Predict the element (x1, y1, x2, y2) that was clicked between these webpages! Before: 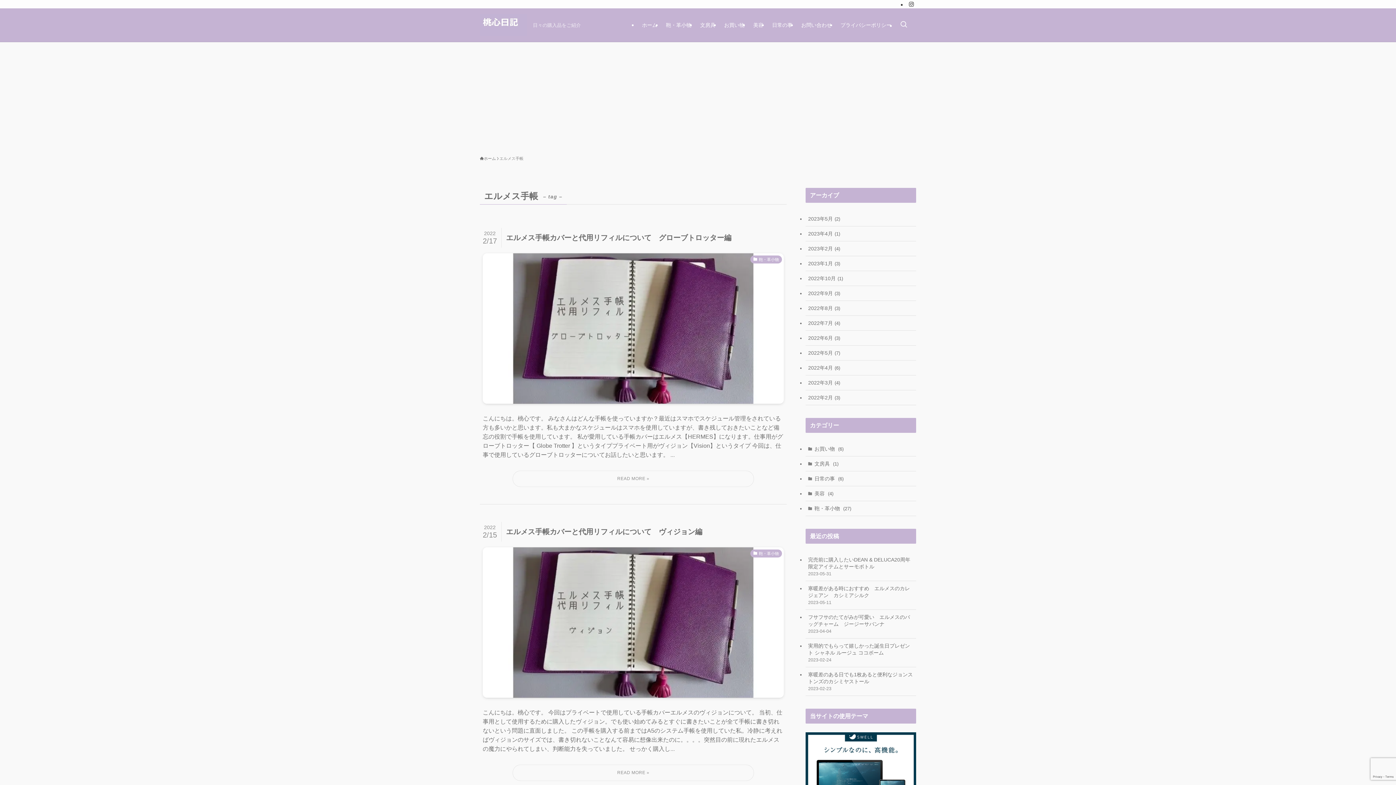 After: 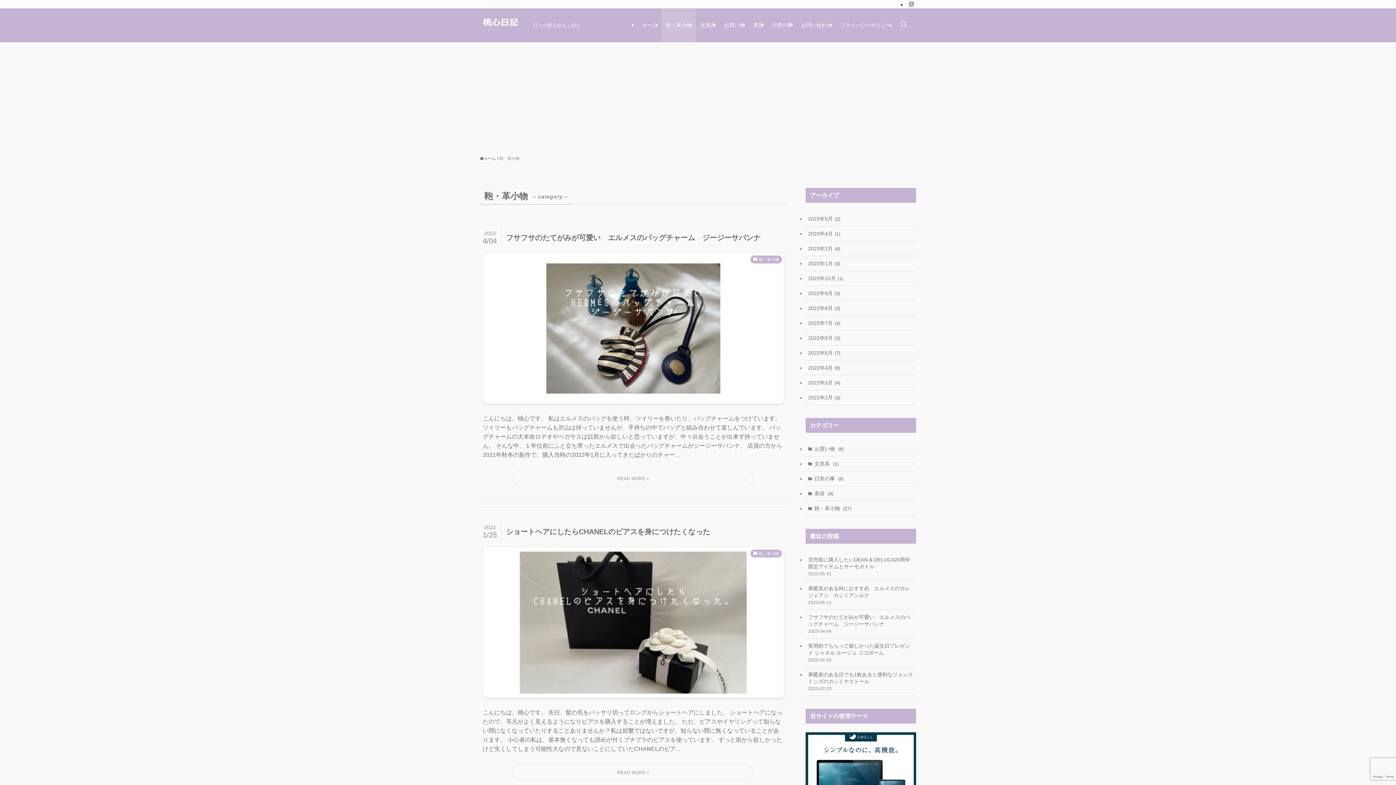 Action: label: 鞄・革小物 (27) bbox: (805, 392, 916, 407)